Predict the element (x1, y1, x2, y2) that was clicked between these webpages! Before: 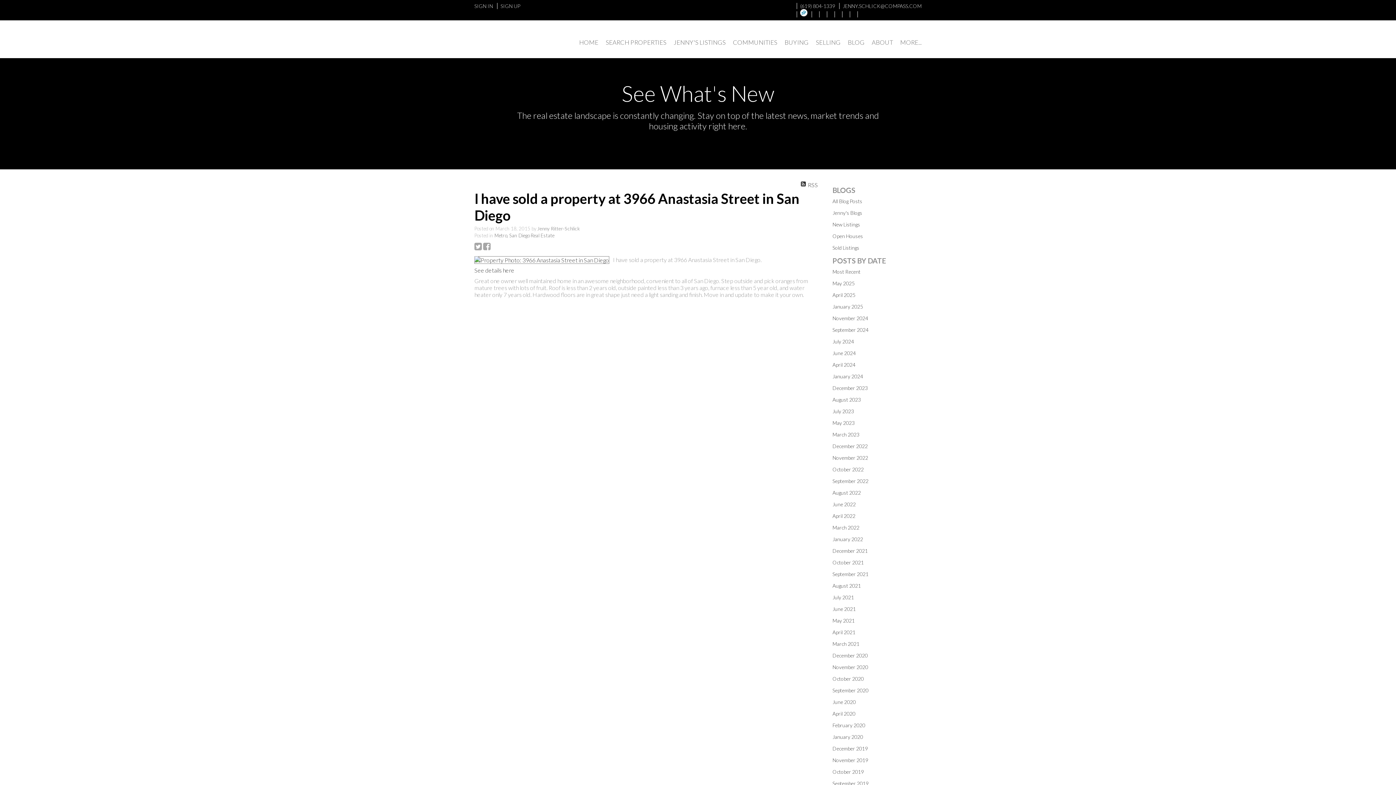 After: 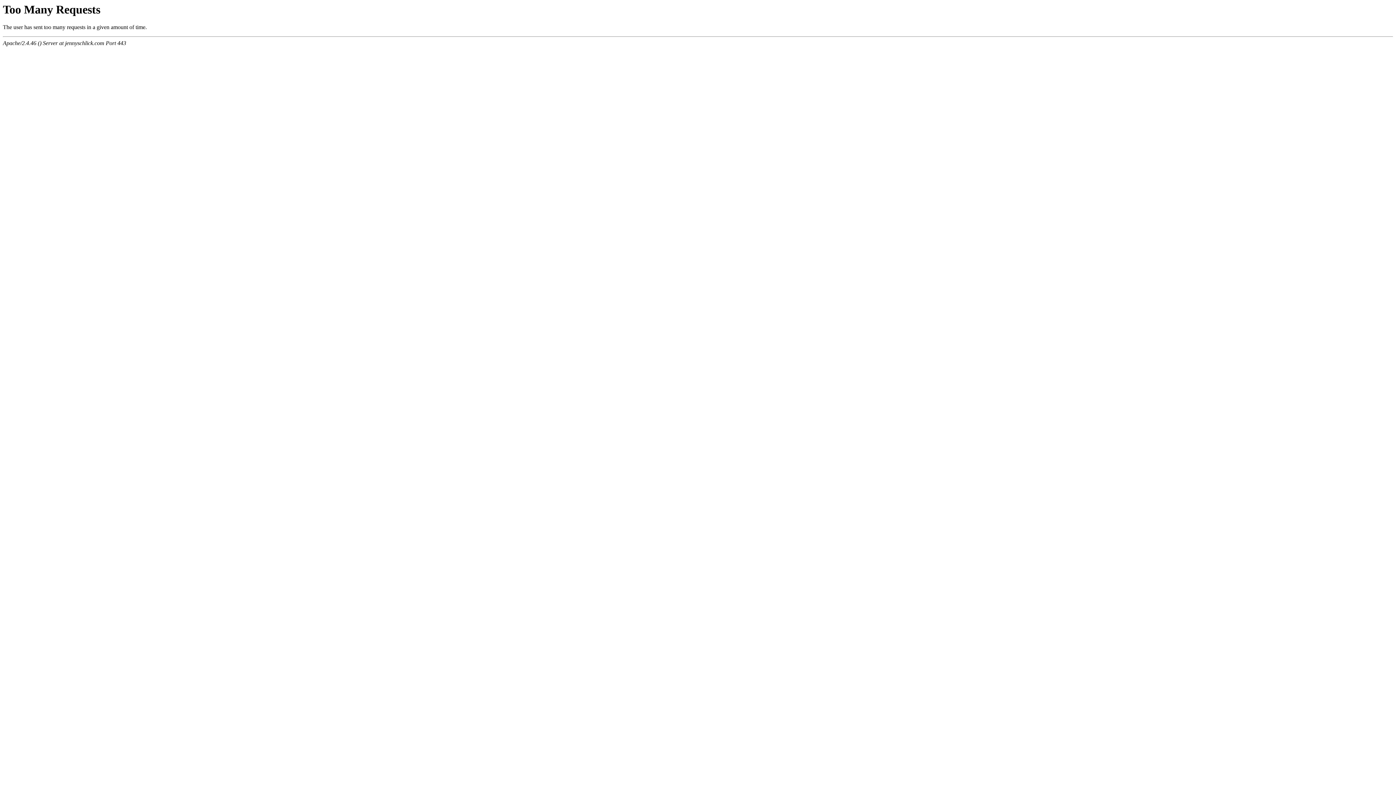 Action: bbox: (832, 629, 855, 635) label: April 2021